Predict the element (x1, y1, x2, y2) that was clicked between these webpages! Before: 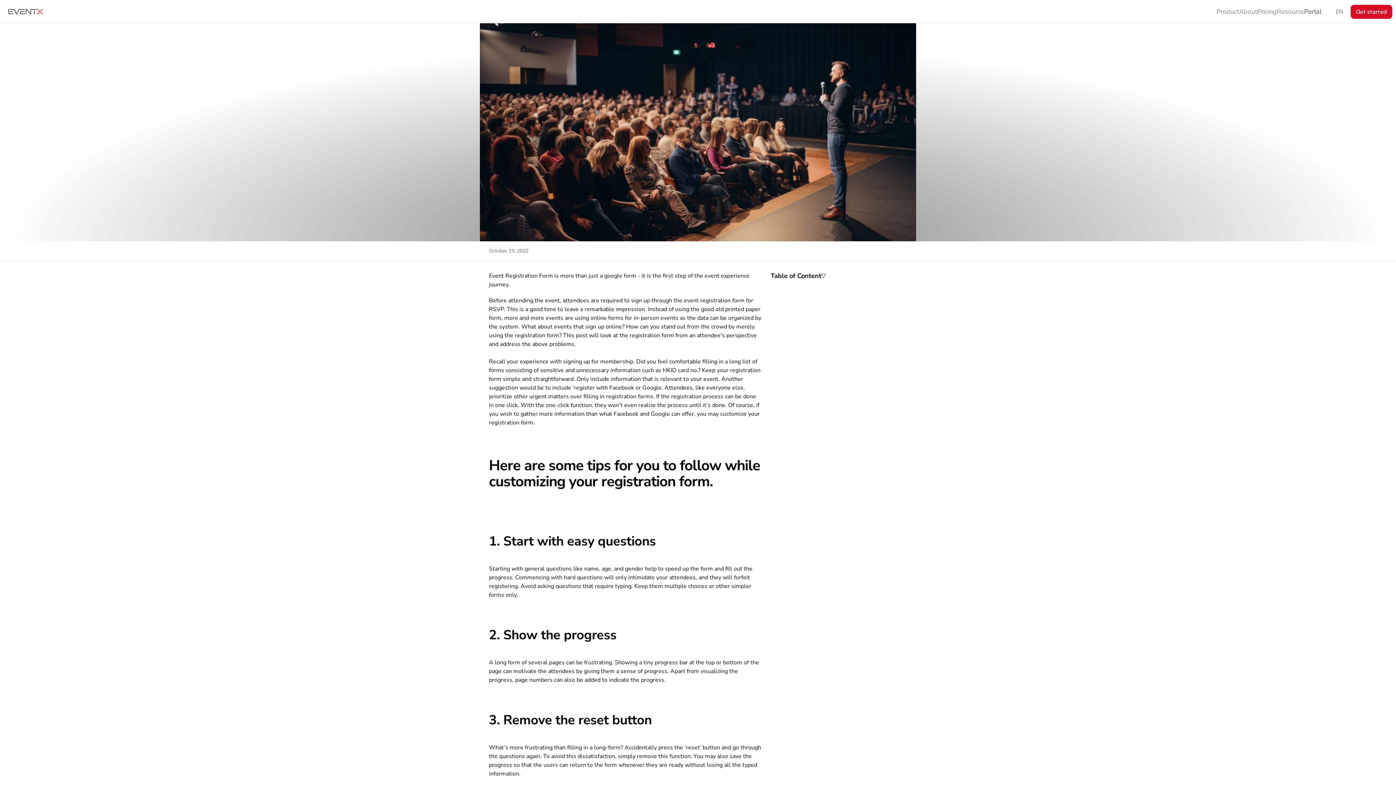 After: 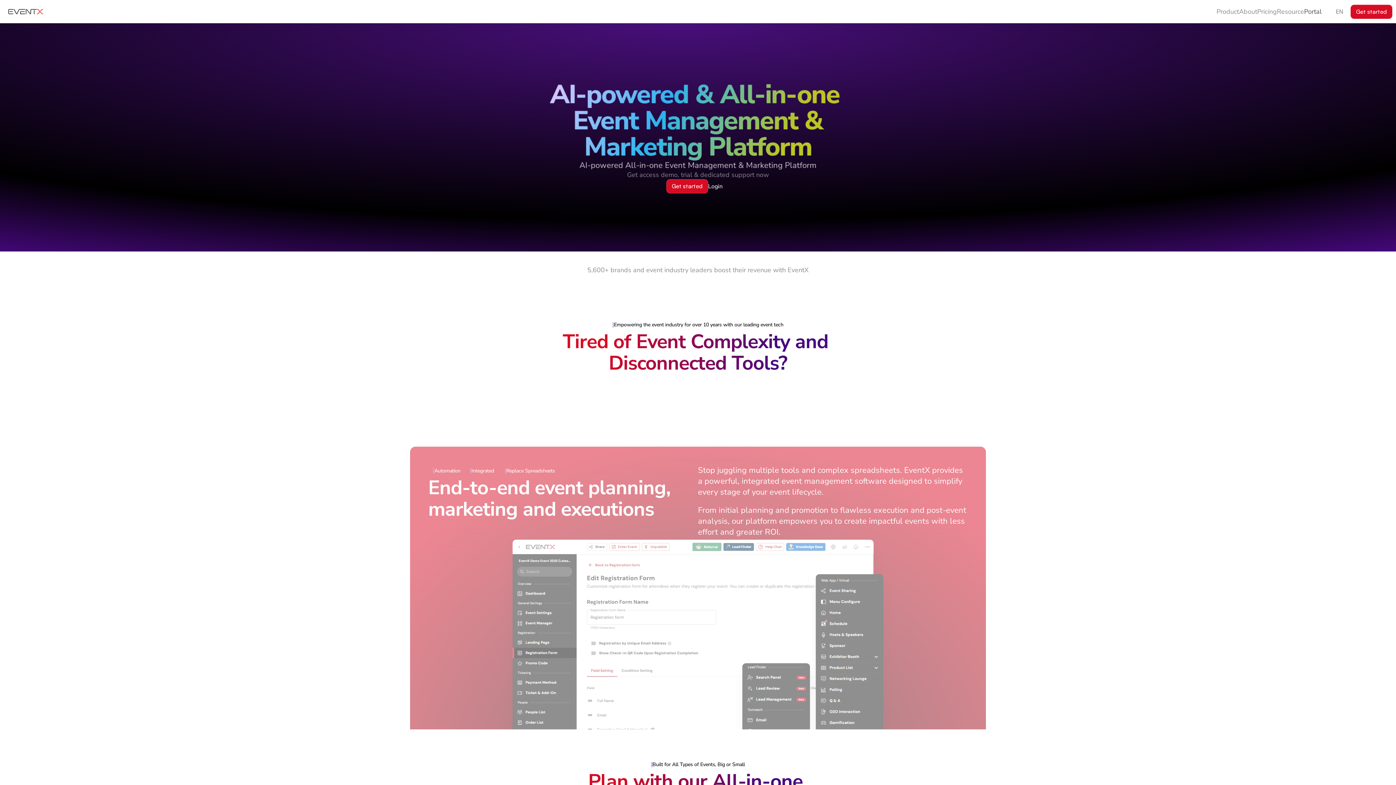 Action: bbox: (7, 1, 43, 21)